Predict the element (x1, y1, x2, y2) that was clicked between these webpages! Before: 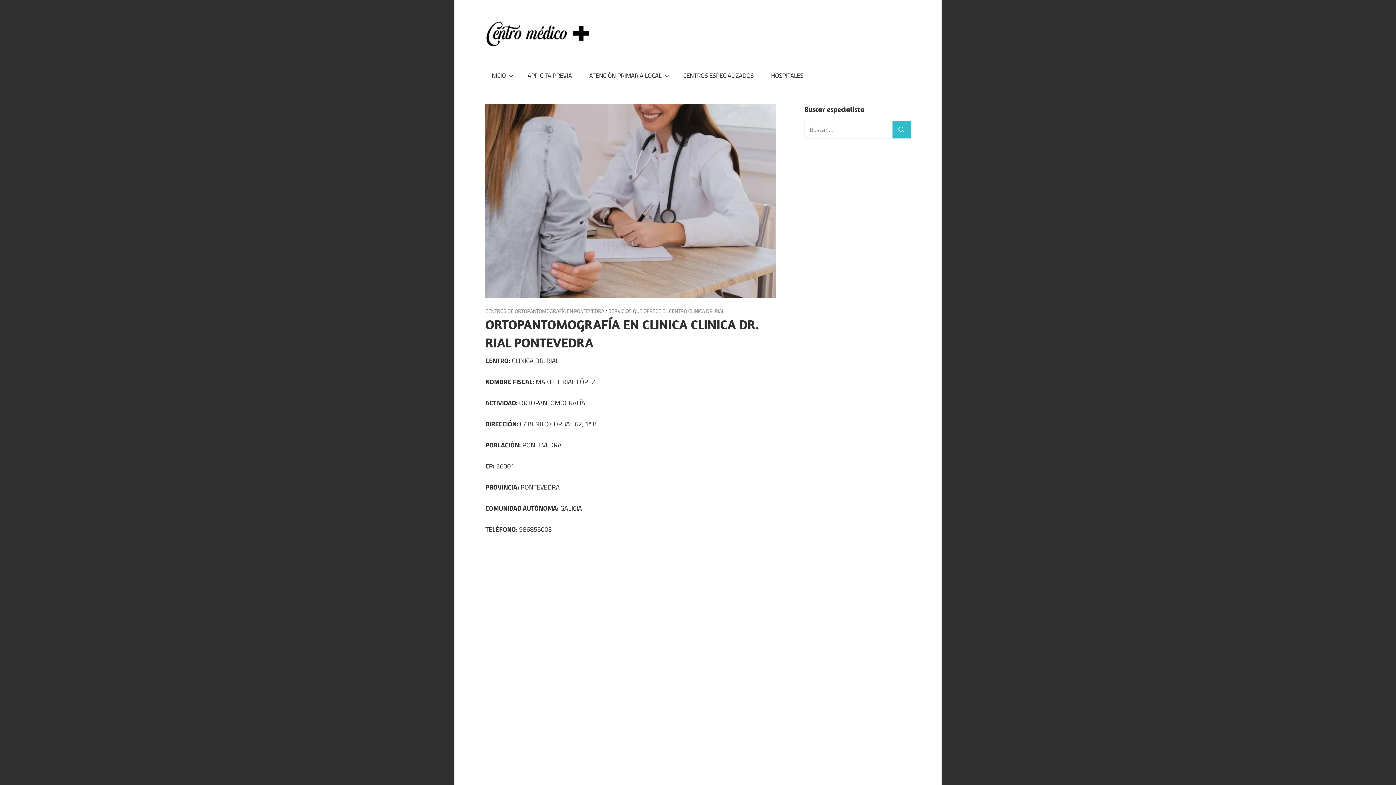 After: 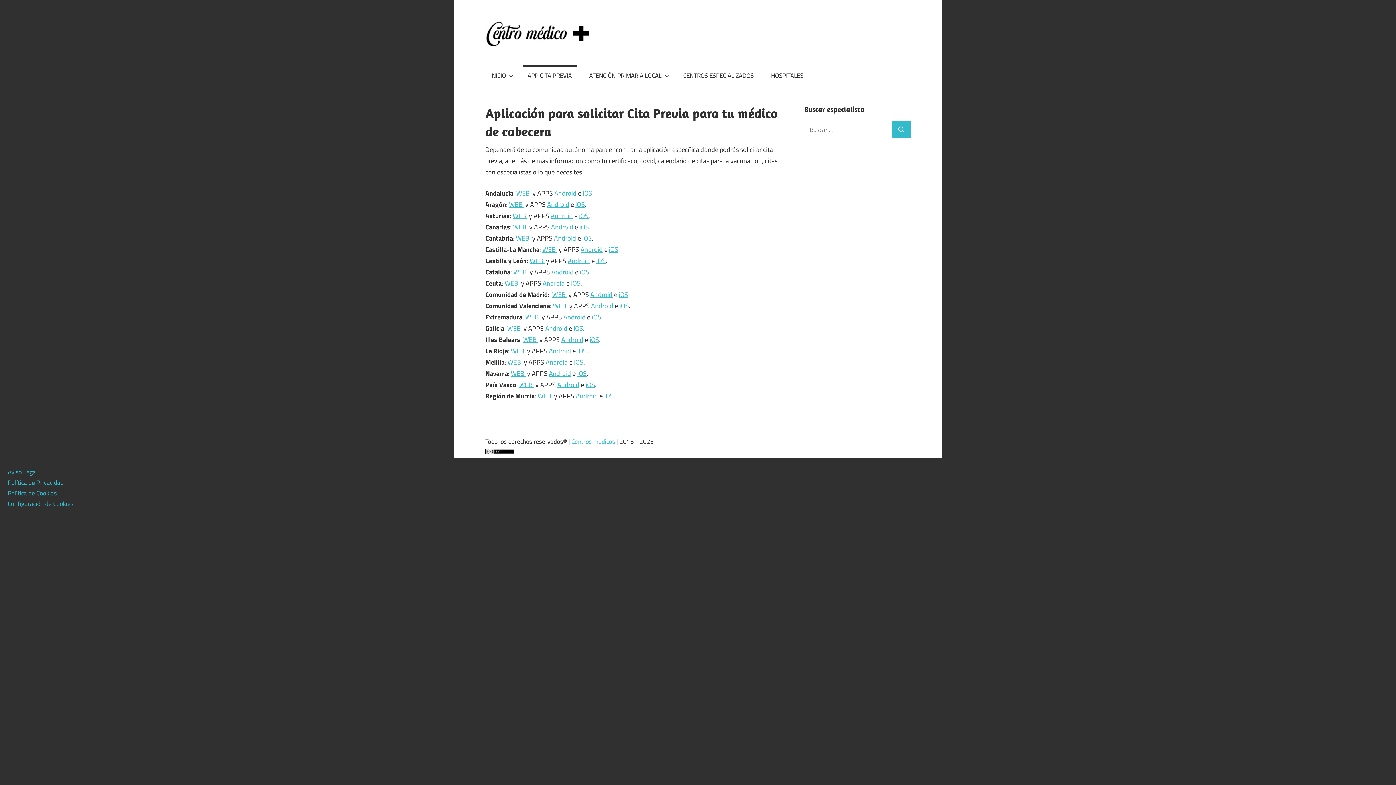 Action: label: APP CITA PREVIA bbox: (522, 64, 577, 85)